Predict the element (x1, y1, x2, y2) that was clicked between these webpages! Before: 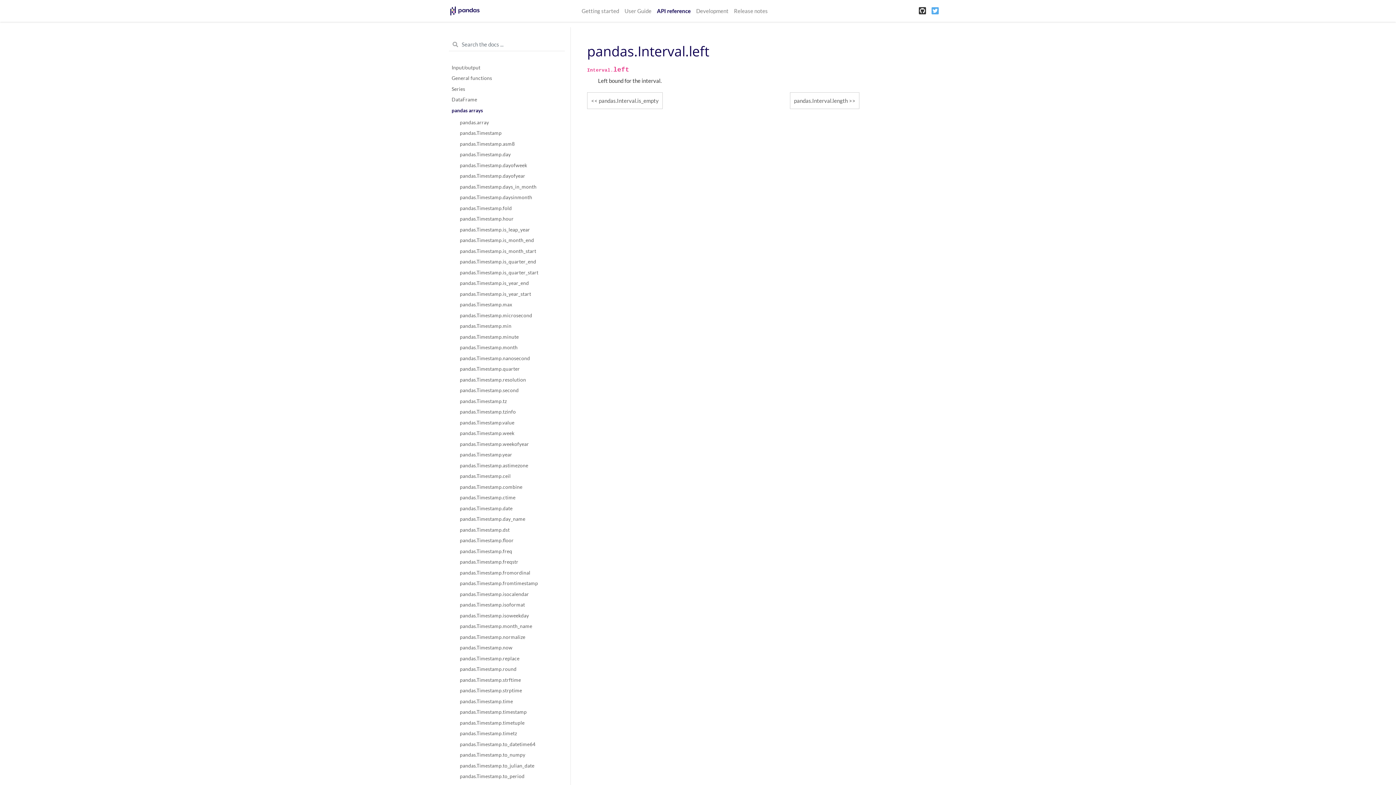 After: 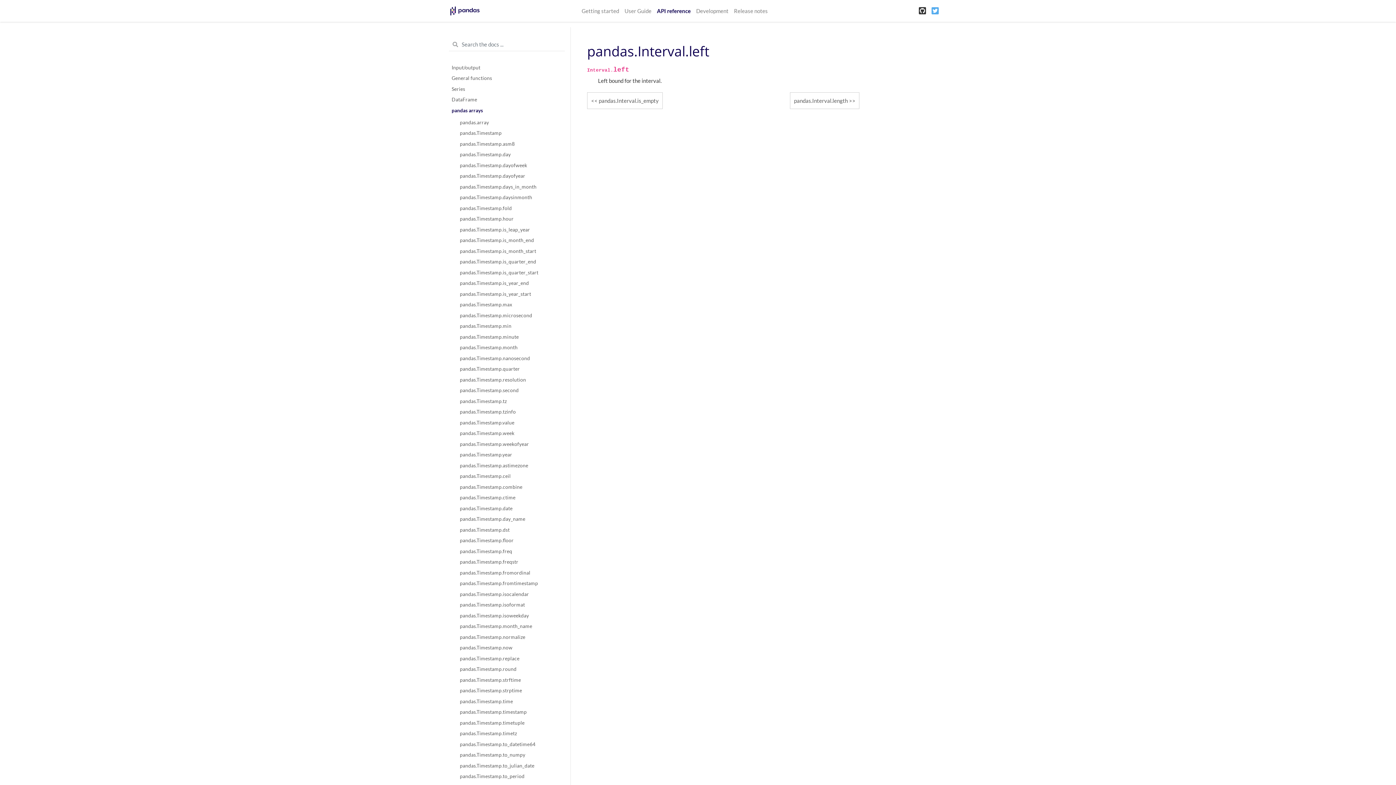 Action: bbox: (916, 5, 929, 16)